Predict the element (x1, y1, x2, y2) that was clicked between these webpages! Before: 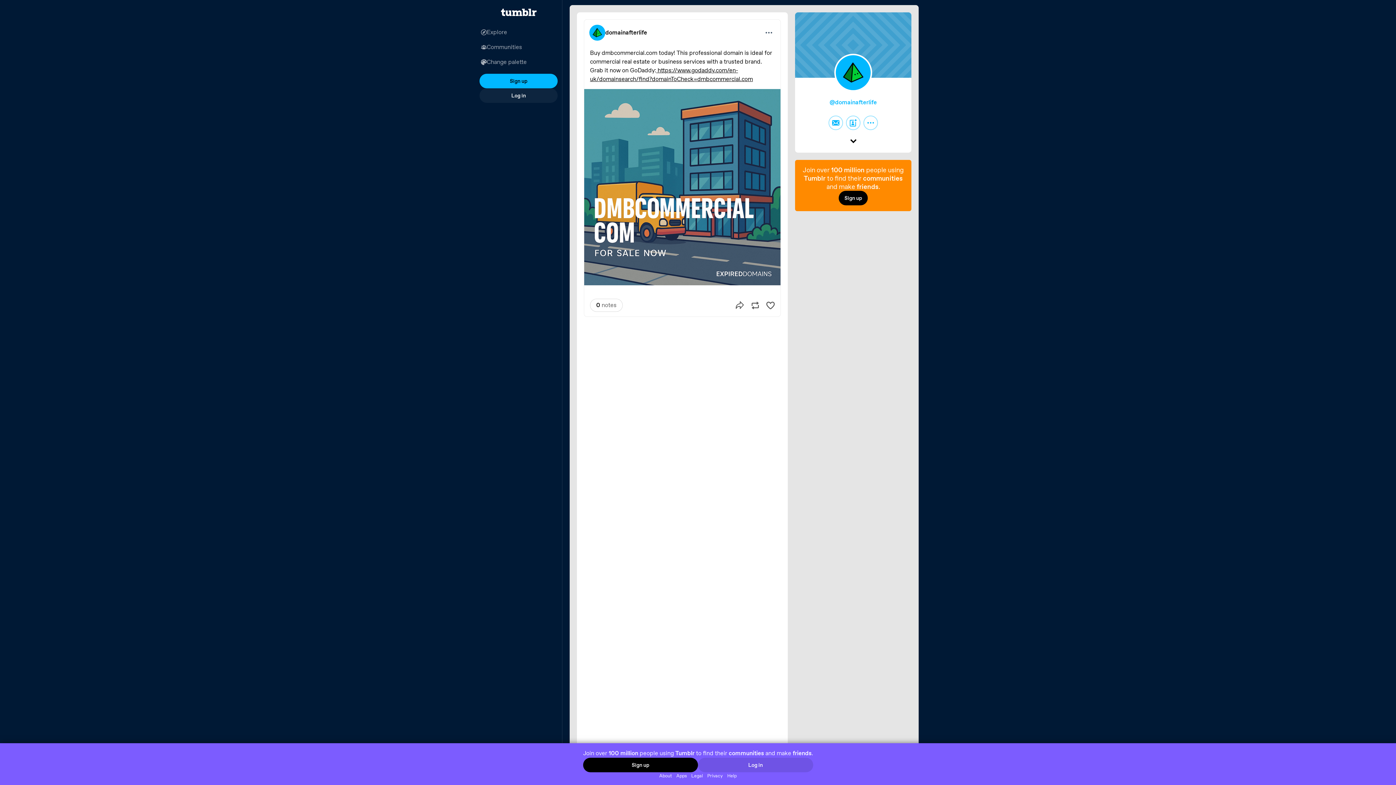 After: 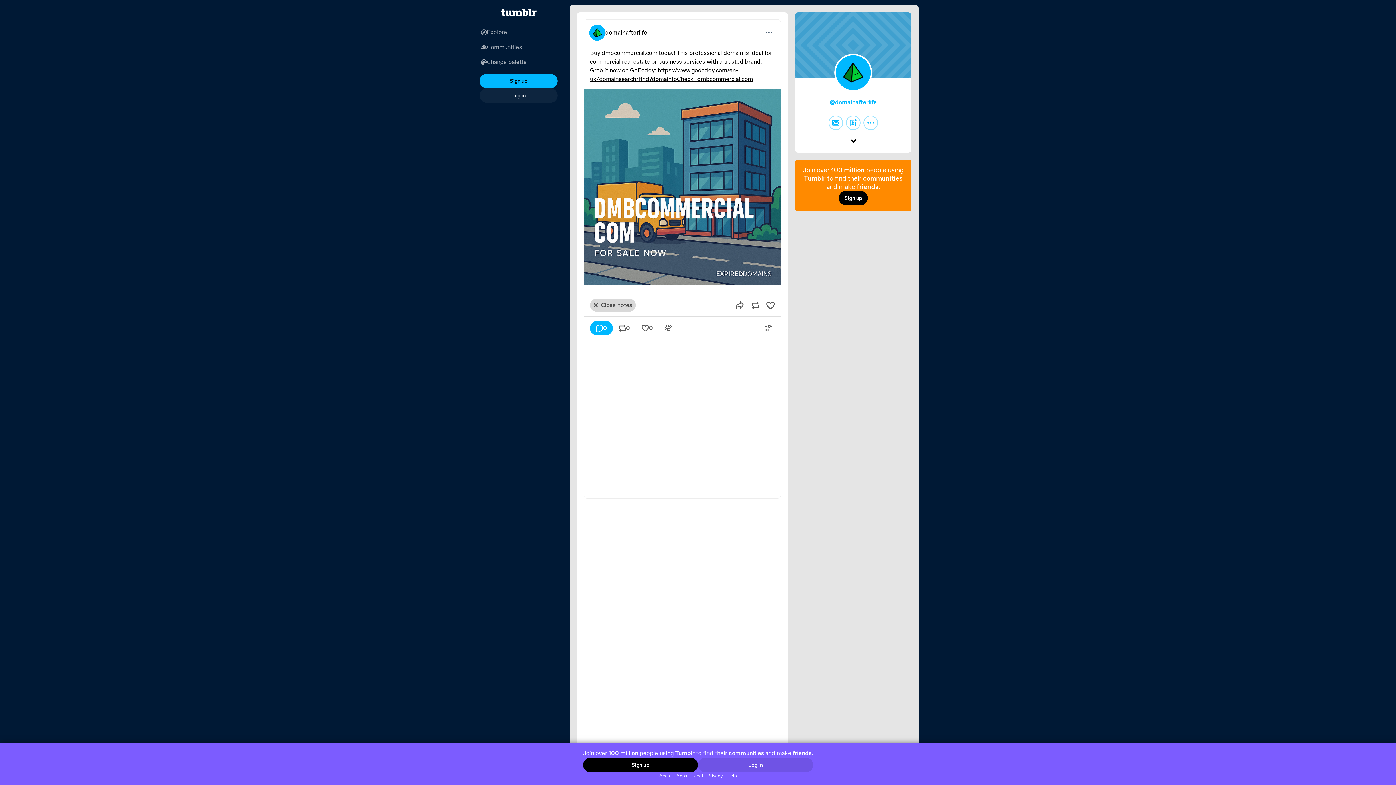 Action: bbox: (590, 298, 622, 312) label: 0 notes